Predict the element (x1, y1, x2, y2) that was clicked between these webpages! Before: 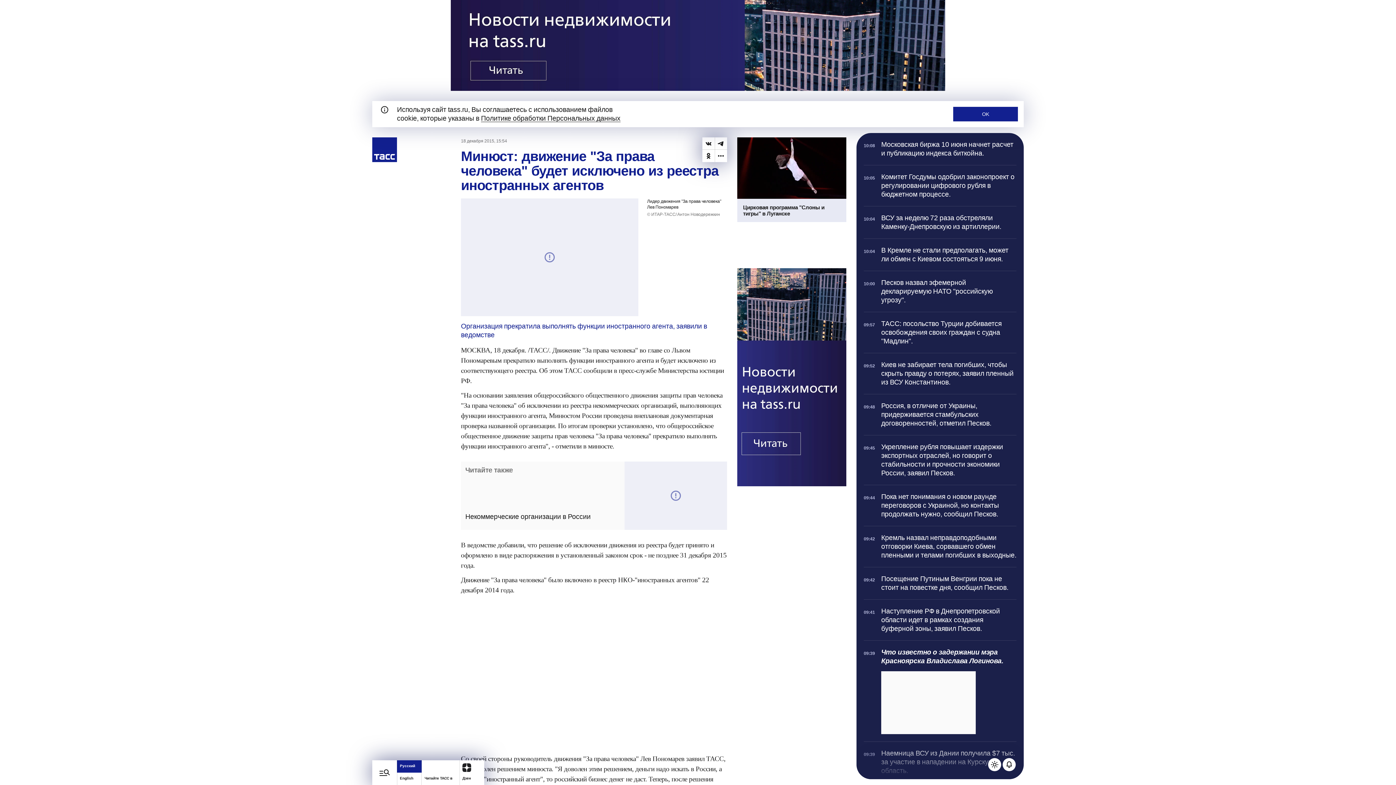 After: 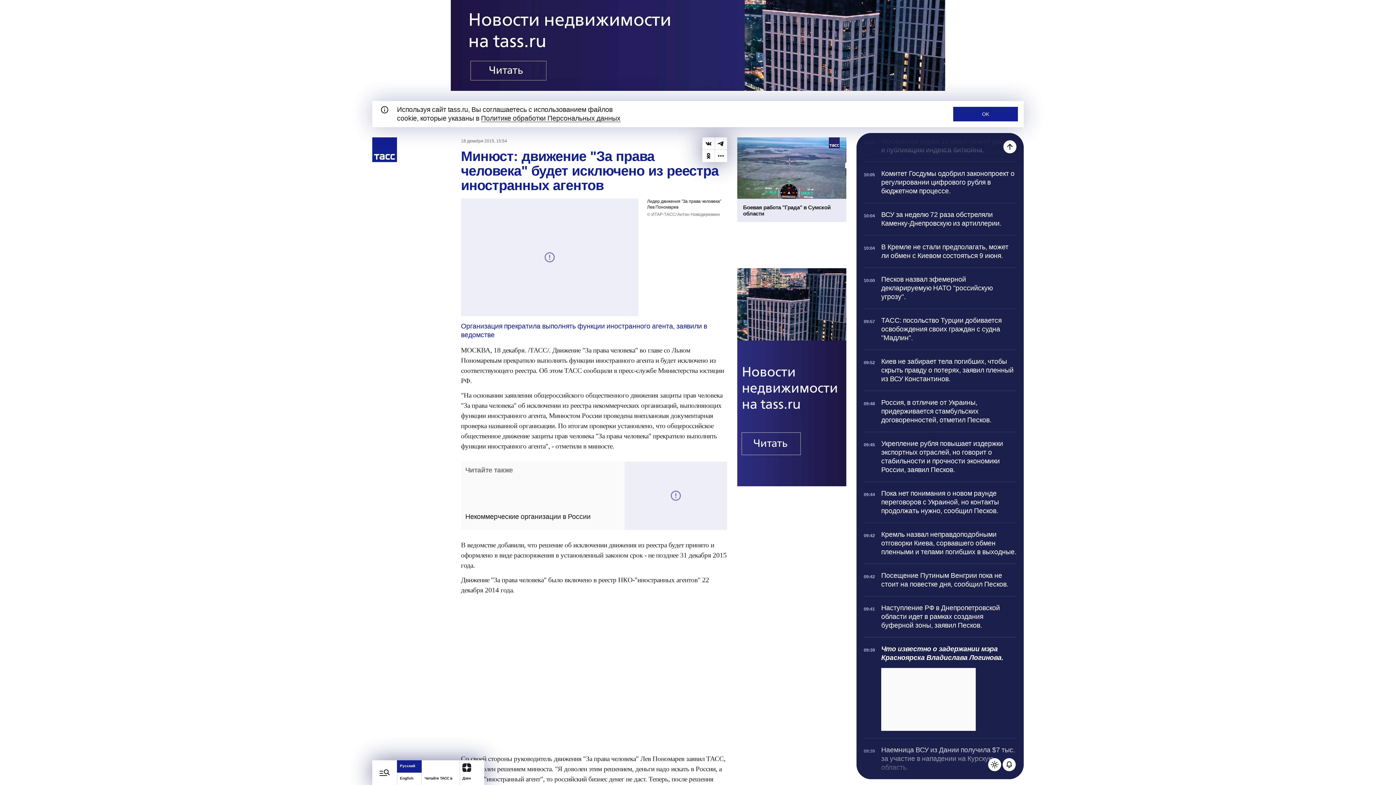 Action: bbox: (864, 742, 1016, 782) label: 09:39

Наемница ВСУ из Дании получила $7 тыс. за участие в нападении на Курскую область.